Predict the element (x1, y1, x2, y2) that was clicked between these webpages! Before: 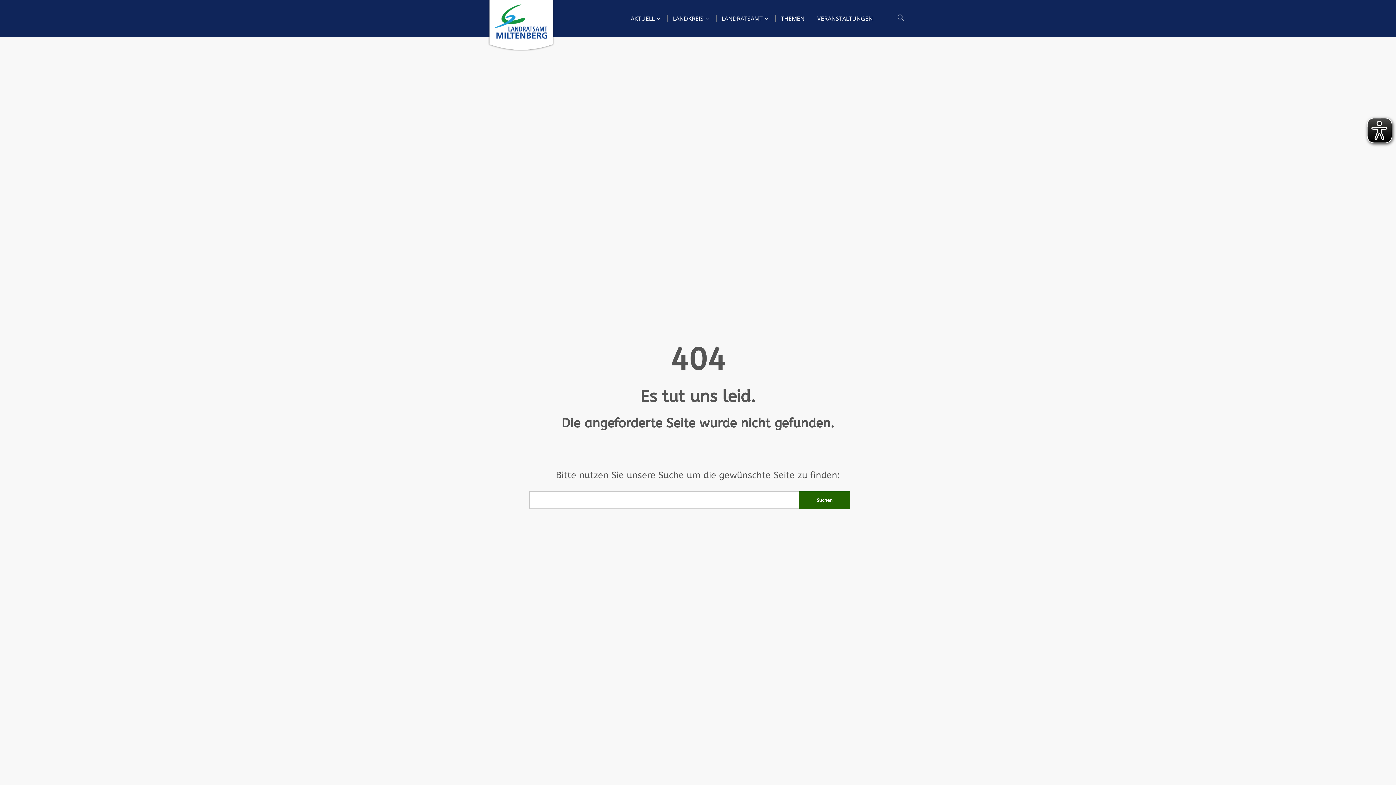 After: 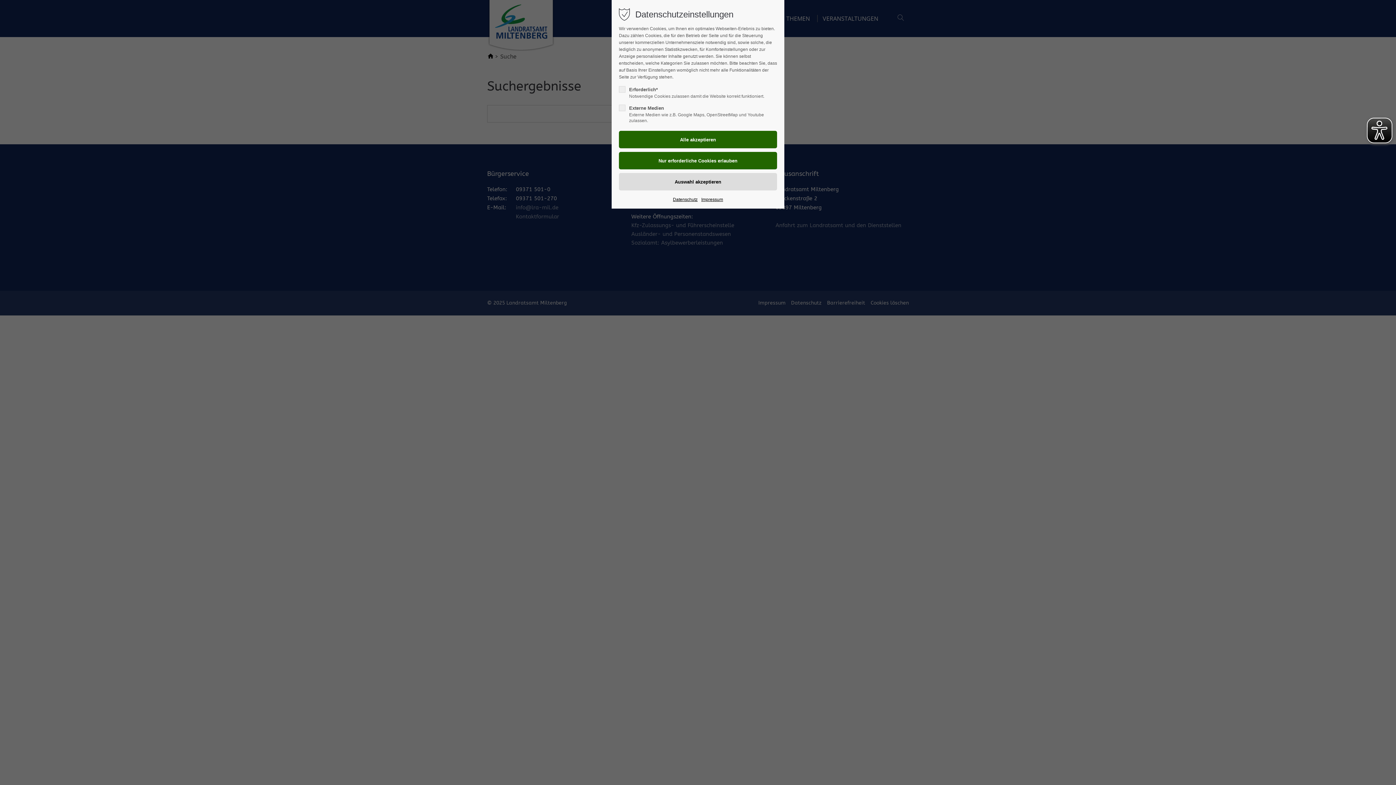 Action: label: Suchen bbox: (799, 491, 850, 509)